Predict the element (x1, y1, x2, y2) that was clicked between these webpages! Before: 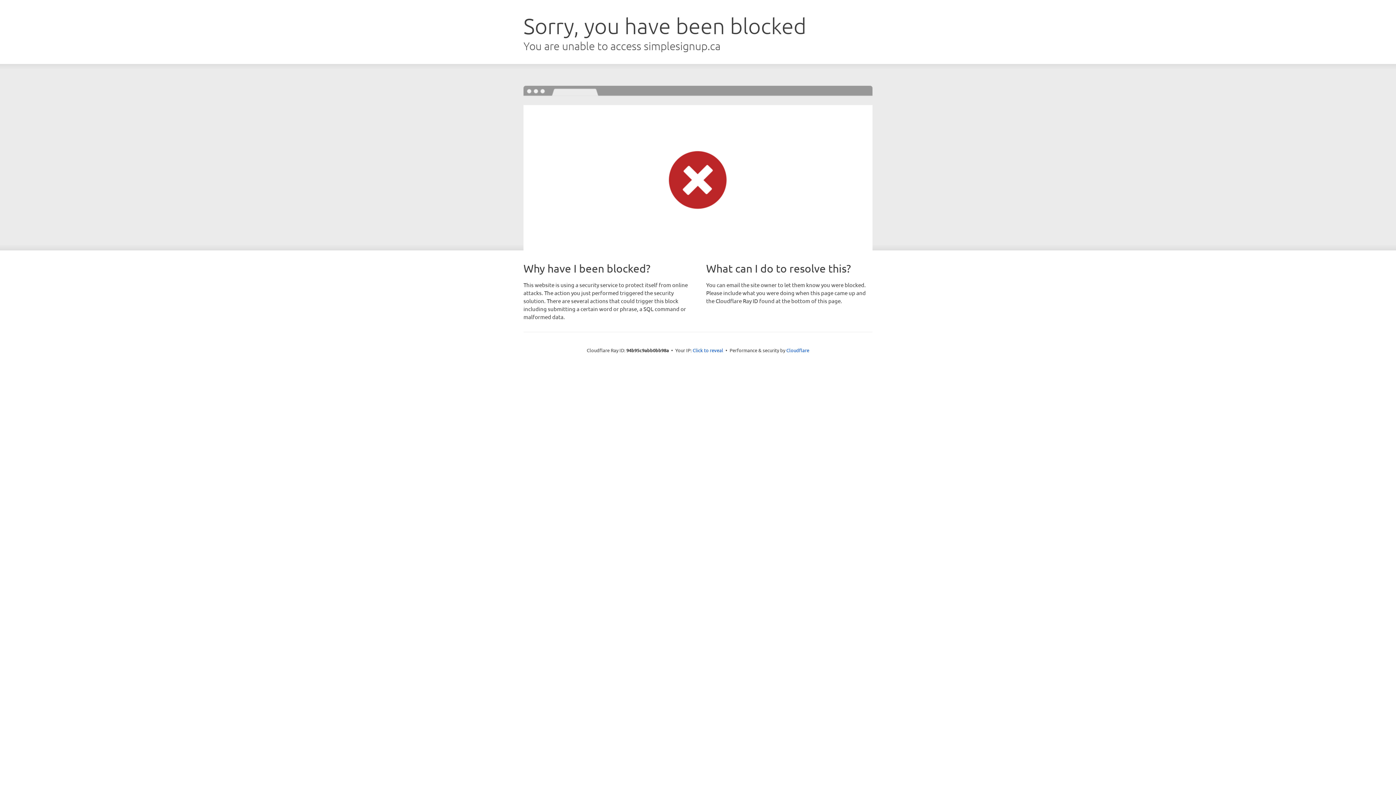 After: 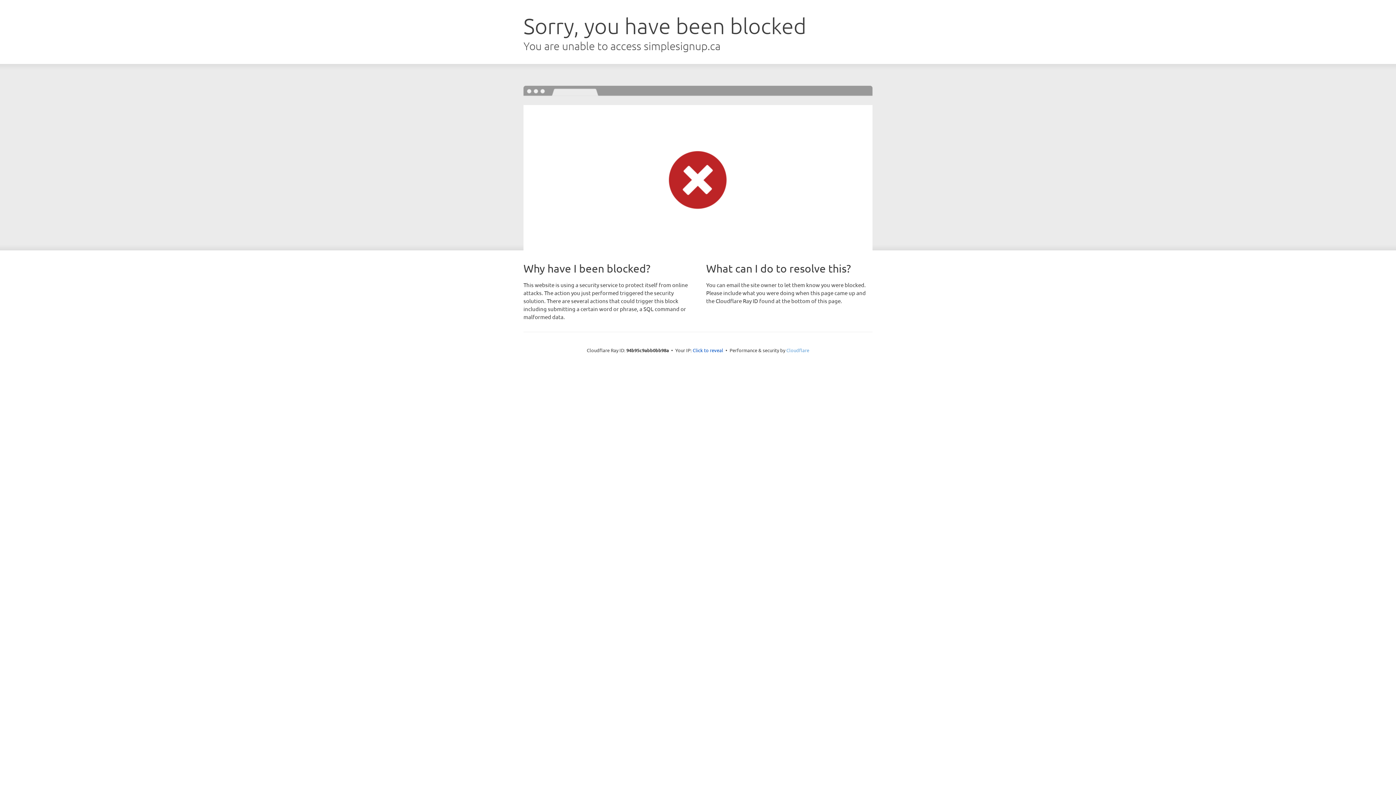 Action: label: Cloudflare bbox: (786, 347, 809, 353)